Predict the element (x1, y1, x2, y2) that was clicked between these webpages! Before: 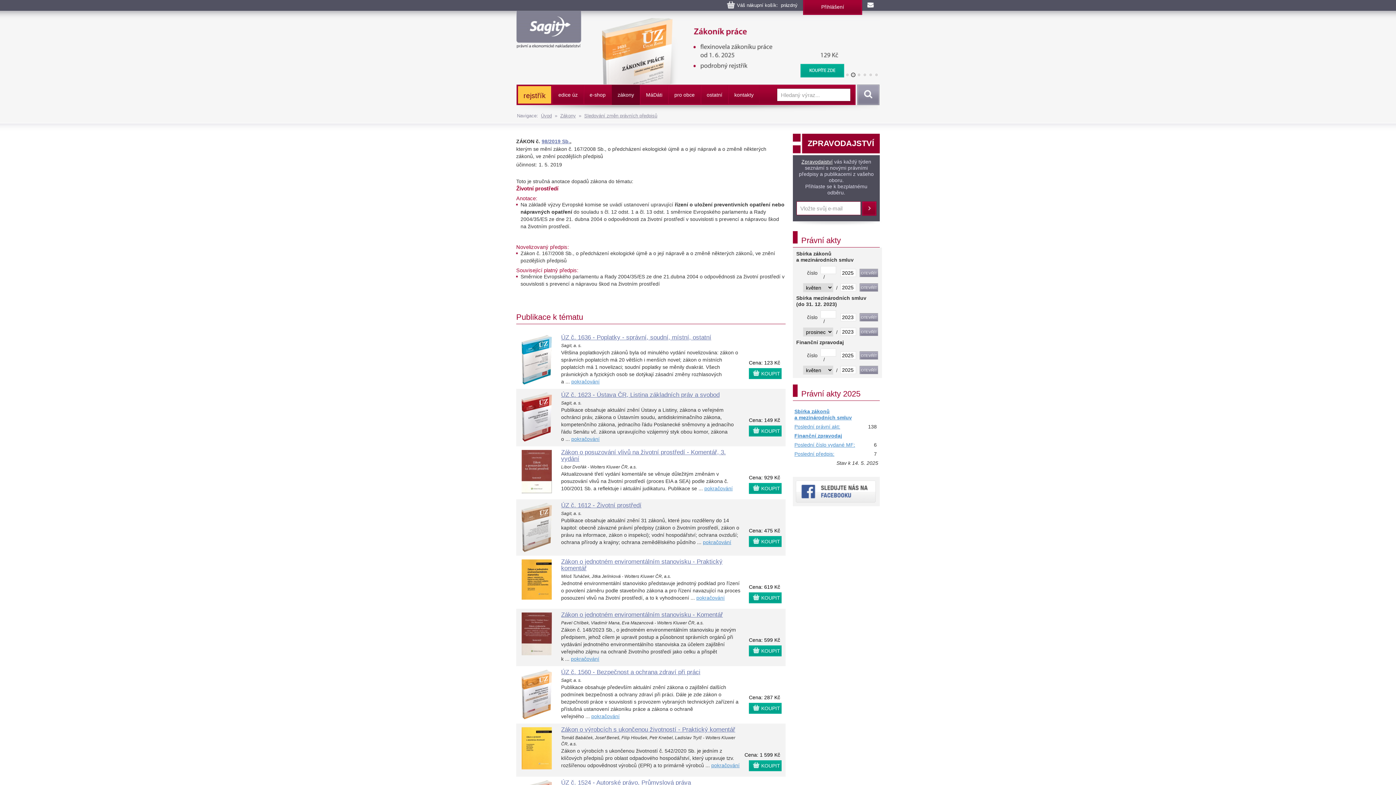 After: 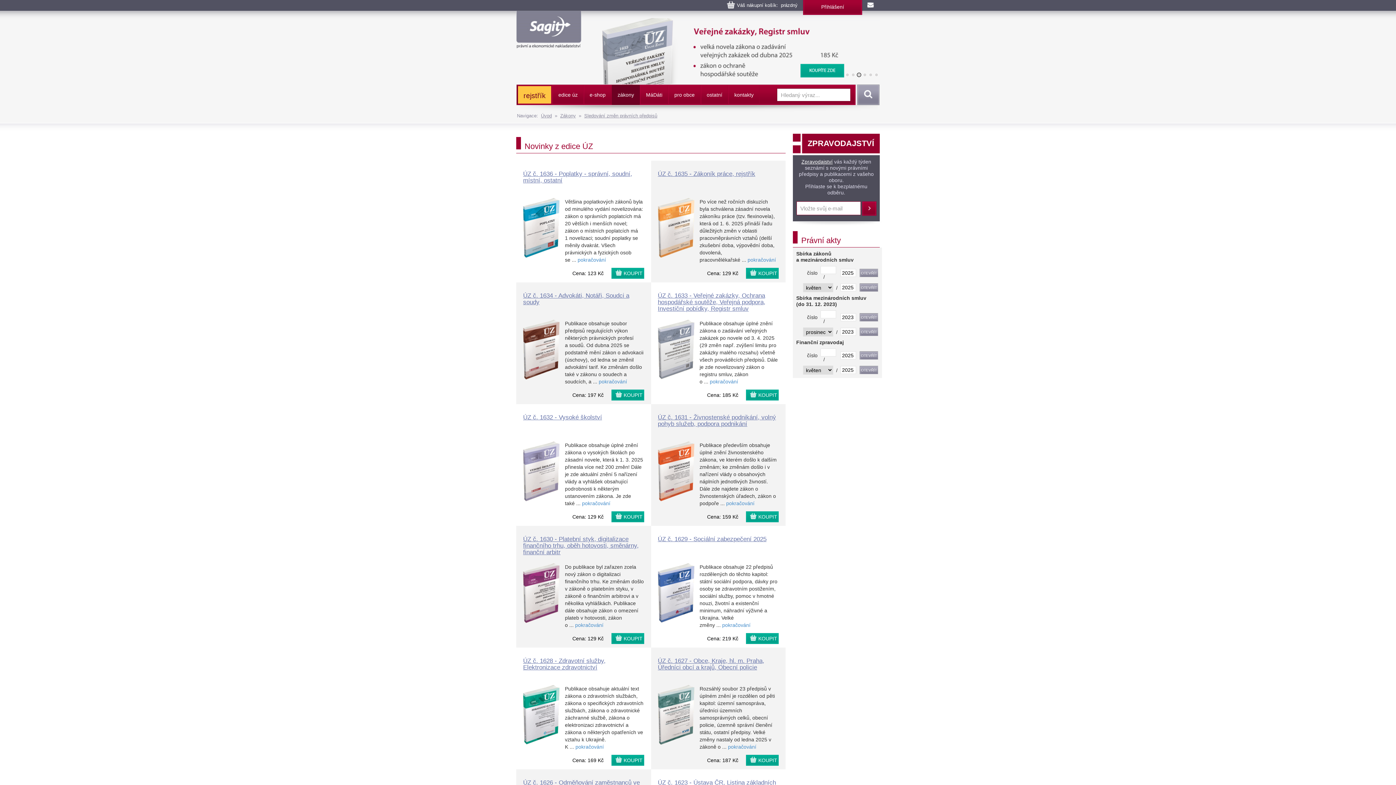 Action: label: Nakladatelství Sagit, a.s. bbox: (516, 0, 581, 84)